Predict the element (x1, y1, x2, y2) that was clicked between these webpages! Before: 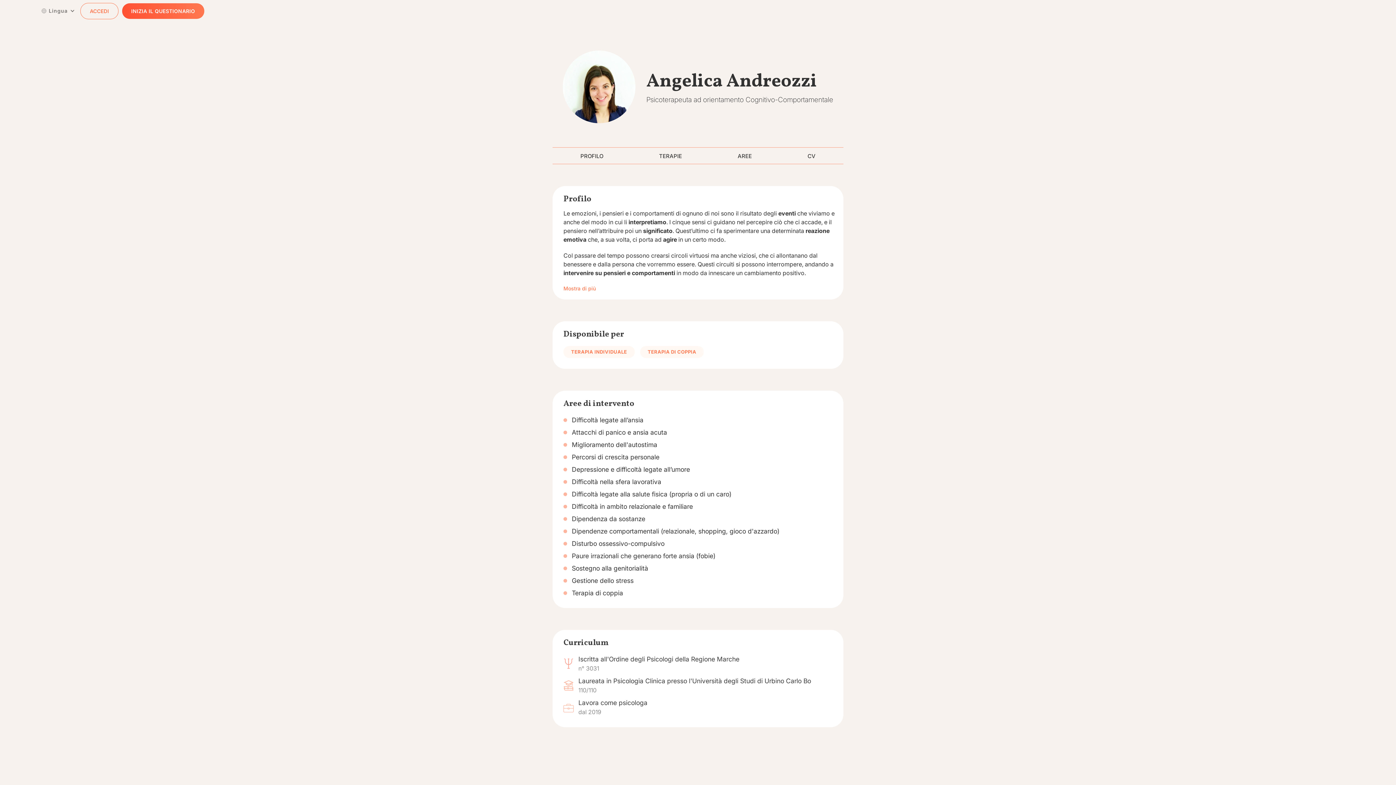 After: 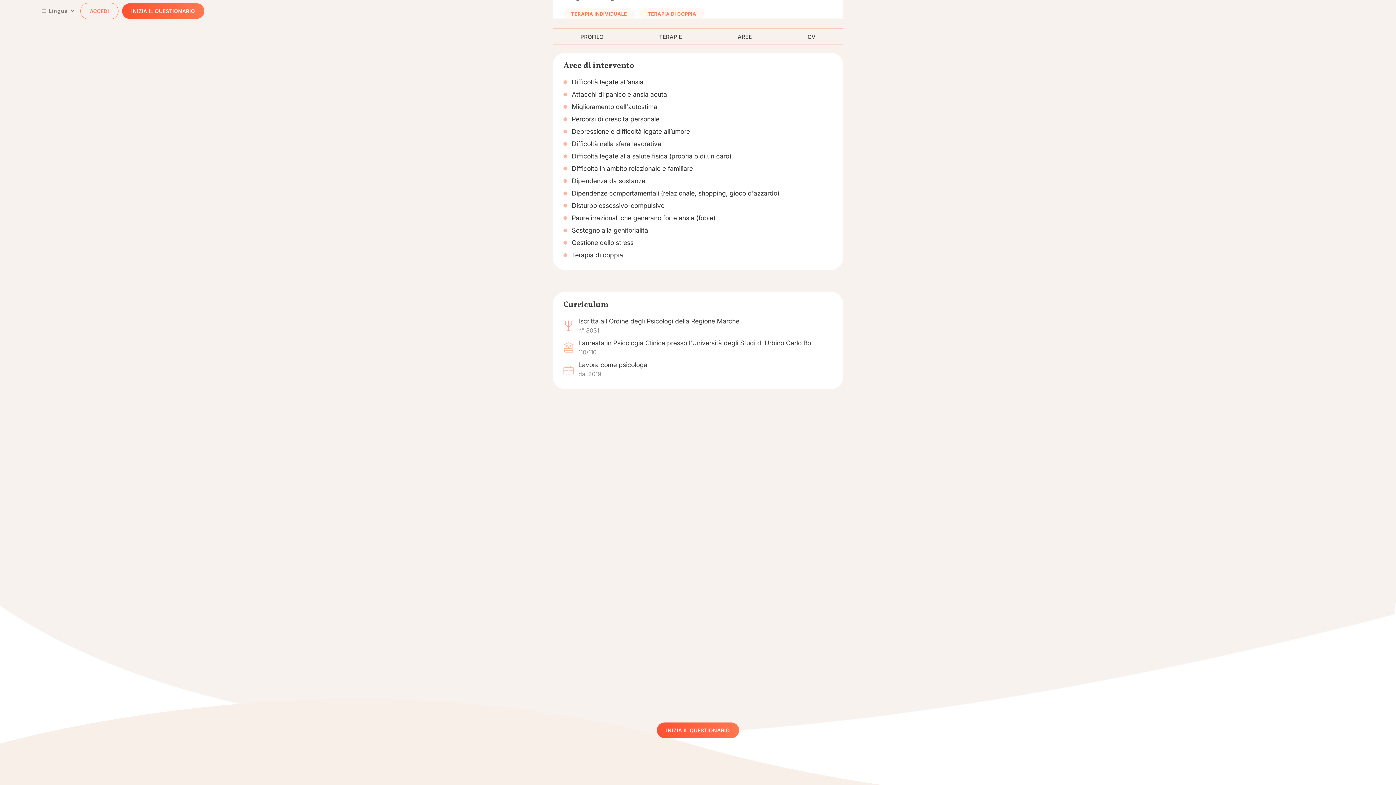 Action: label: AREE bbox: (737, 152, 752, 159)